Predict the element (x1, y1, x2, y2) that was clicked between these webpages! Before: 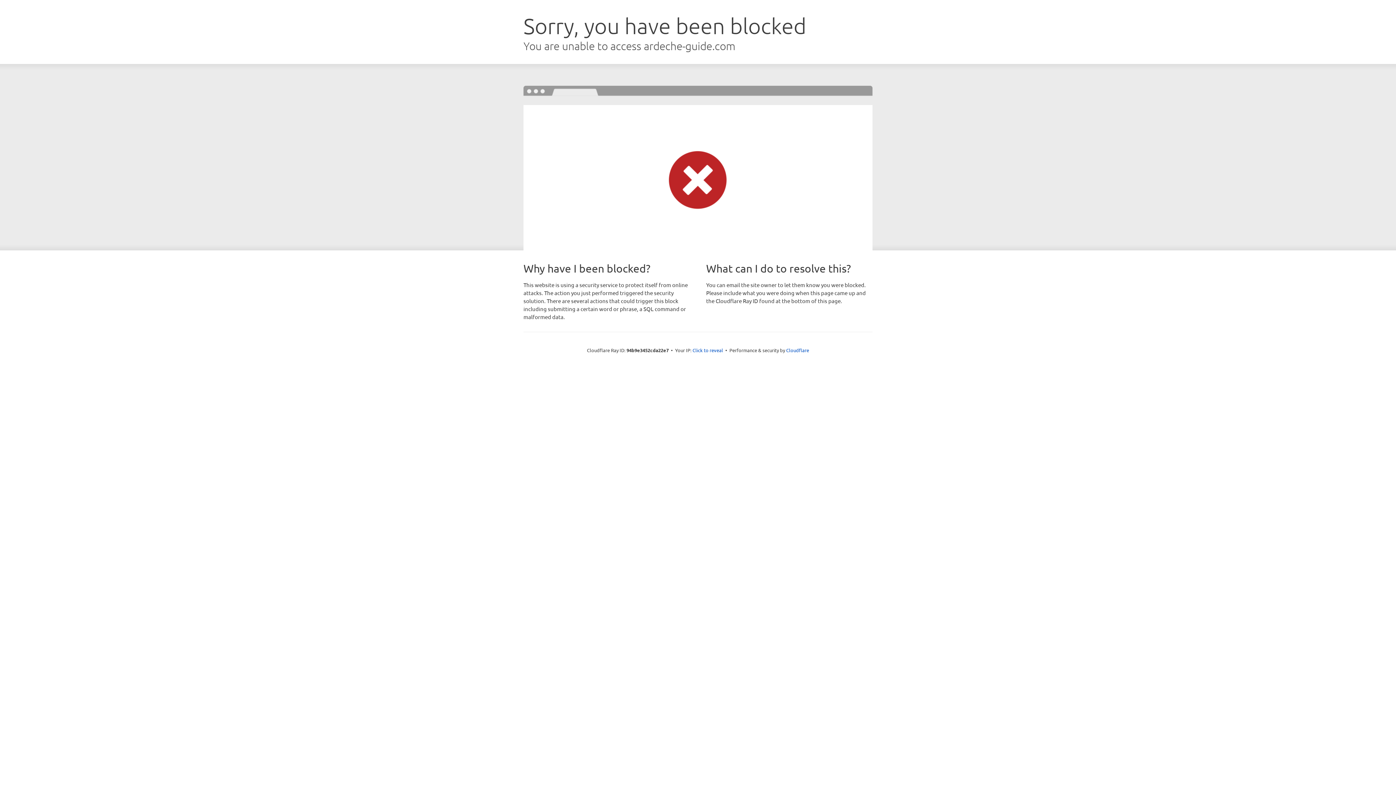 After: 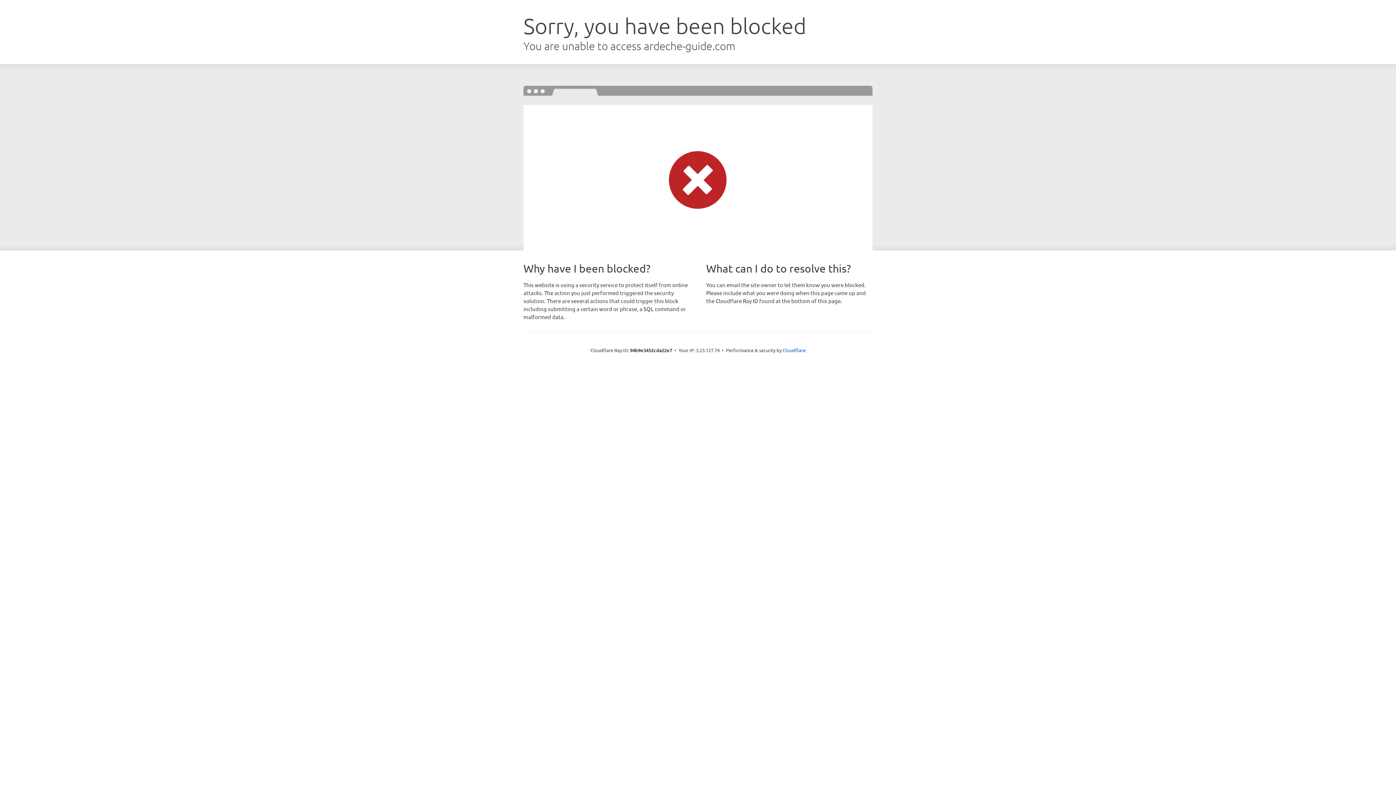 Action: label: Click to reveal bbox: (692, 346, 723, 353)